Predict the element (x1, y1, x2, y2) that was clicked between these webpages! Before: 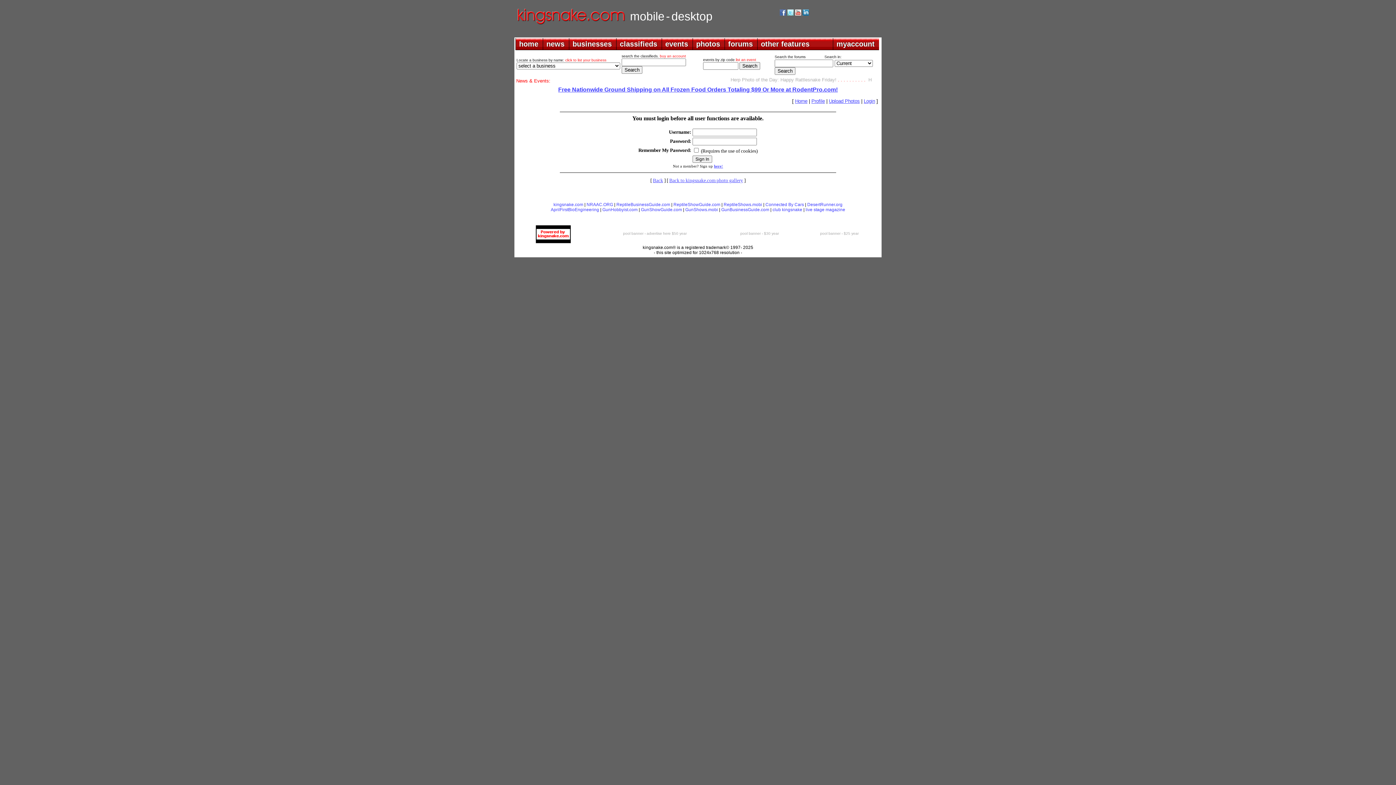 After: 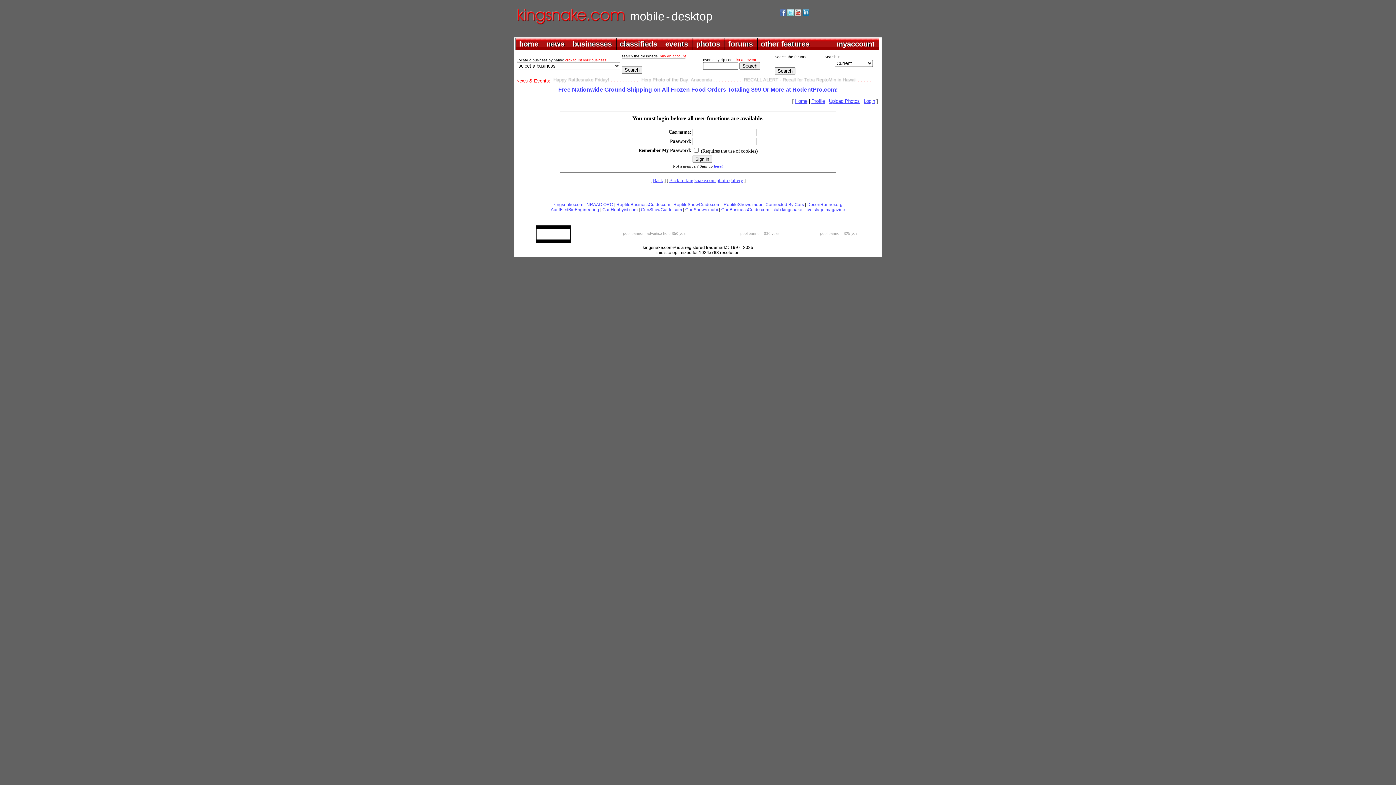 Action: bbox: (802, 10, 809, 16)